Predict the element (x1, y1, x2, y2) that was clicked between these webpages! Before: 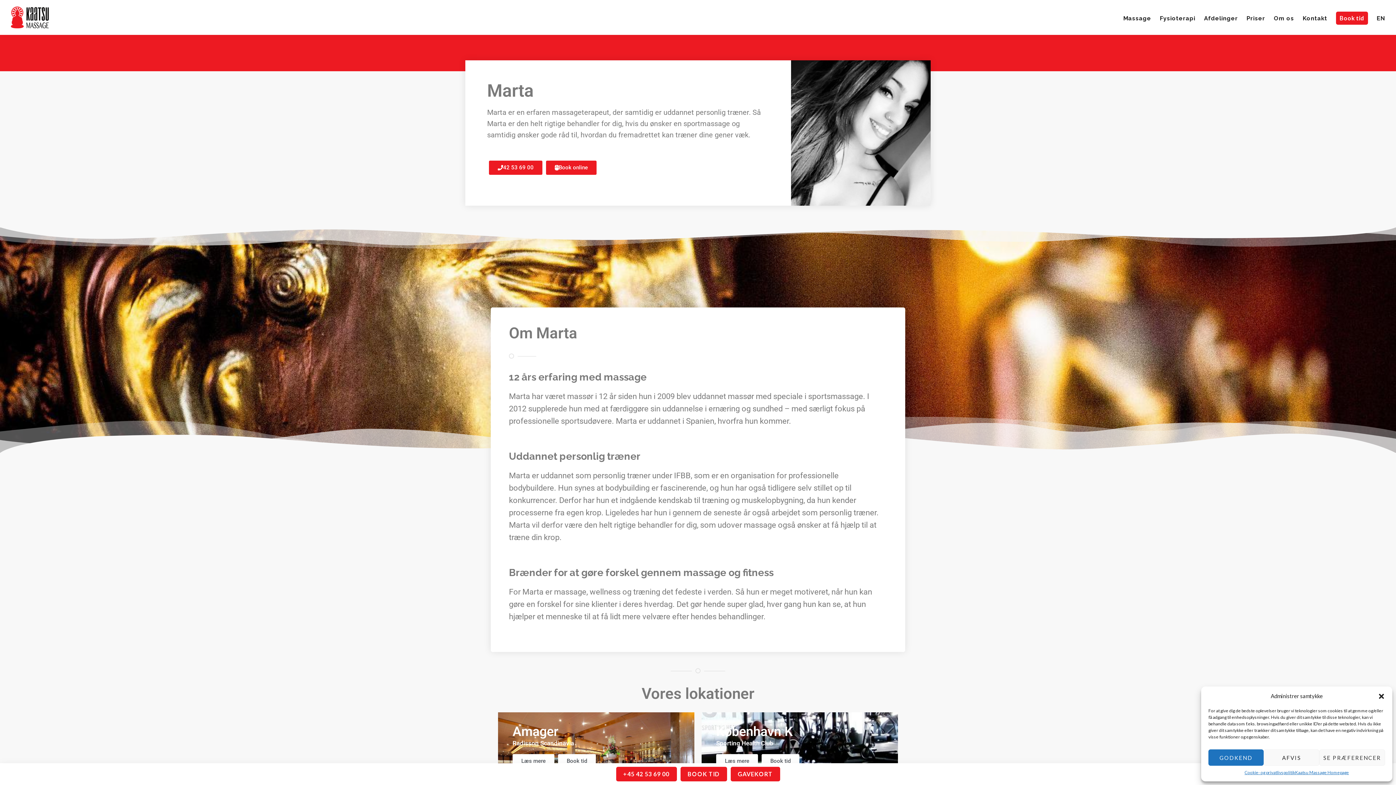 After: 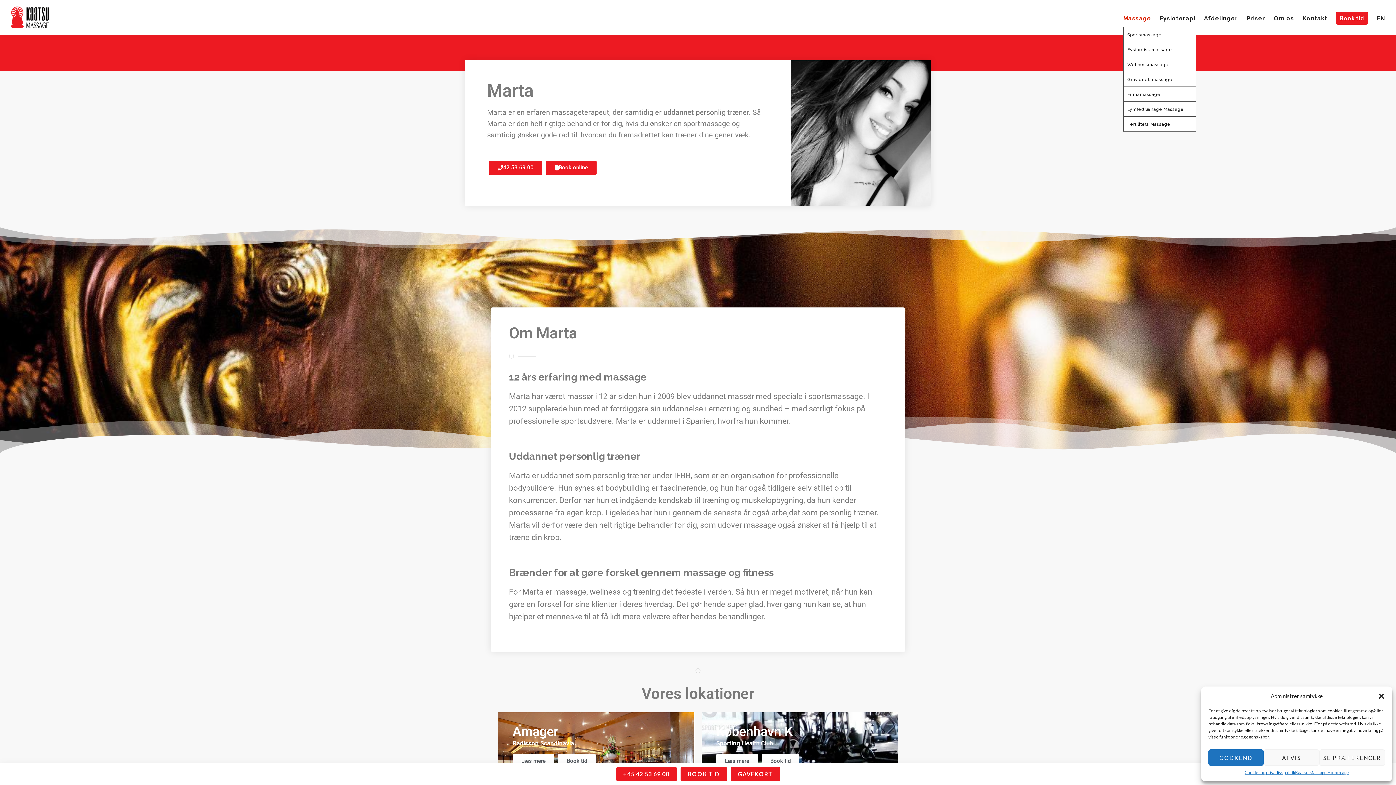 Action: label: Massage bbox: (1123, 9, 1151, 27)